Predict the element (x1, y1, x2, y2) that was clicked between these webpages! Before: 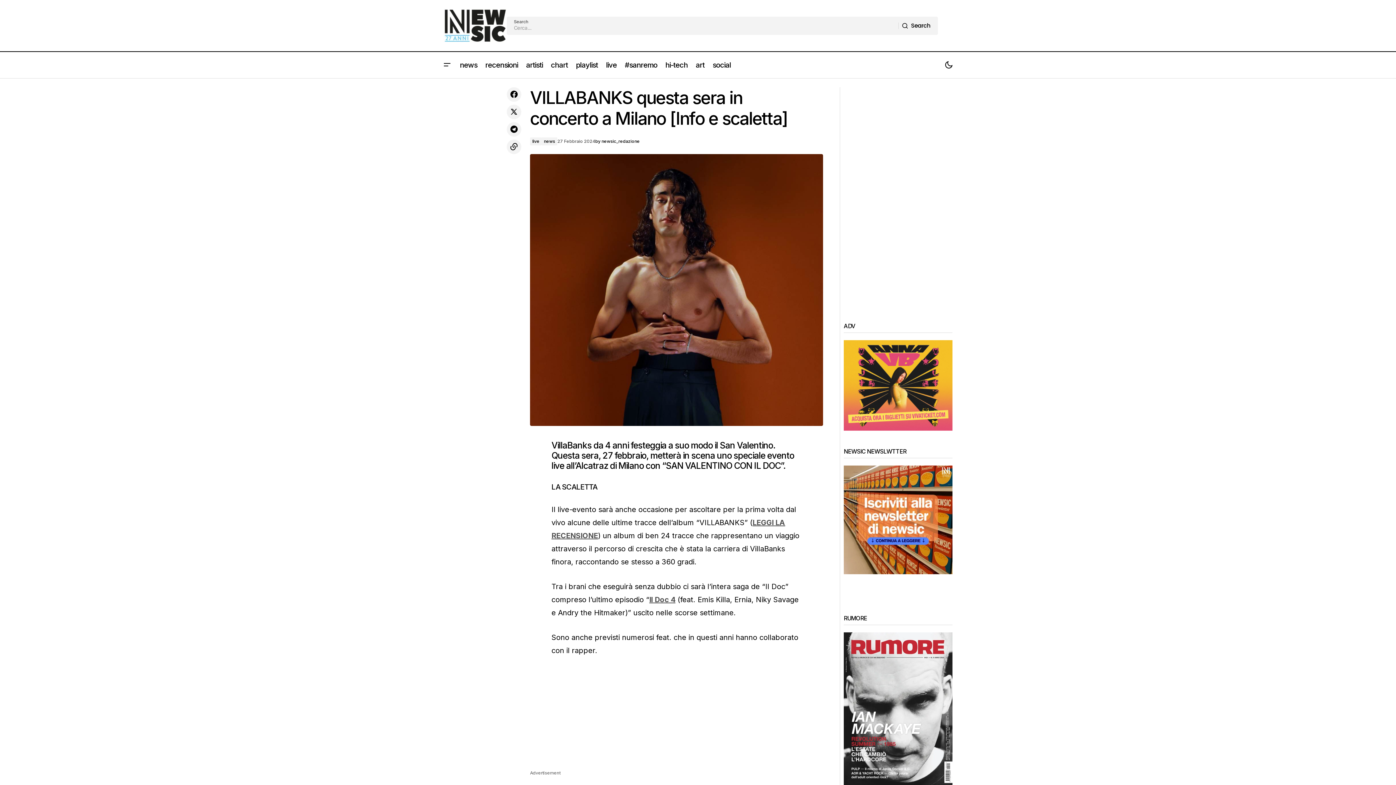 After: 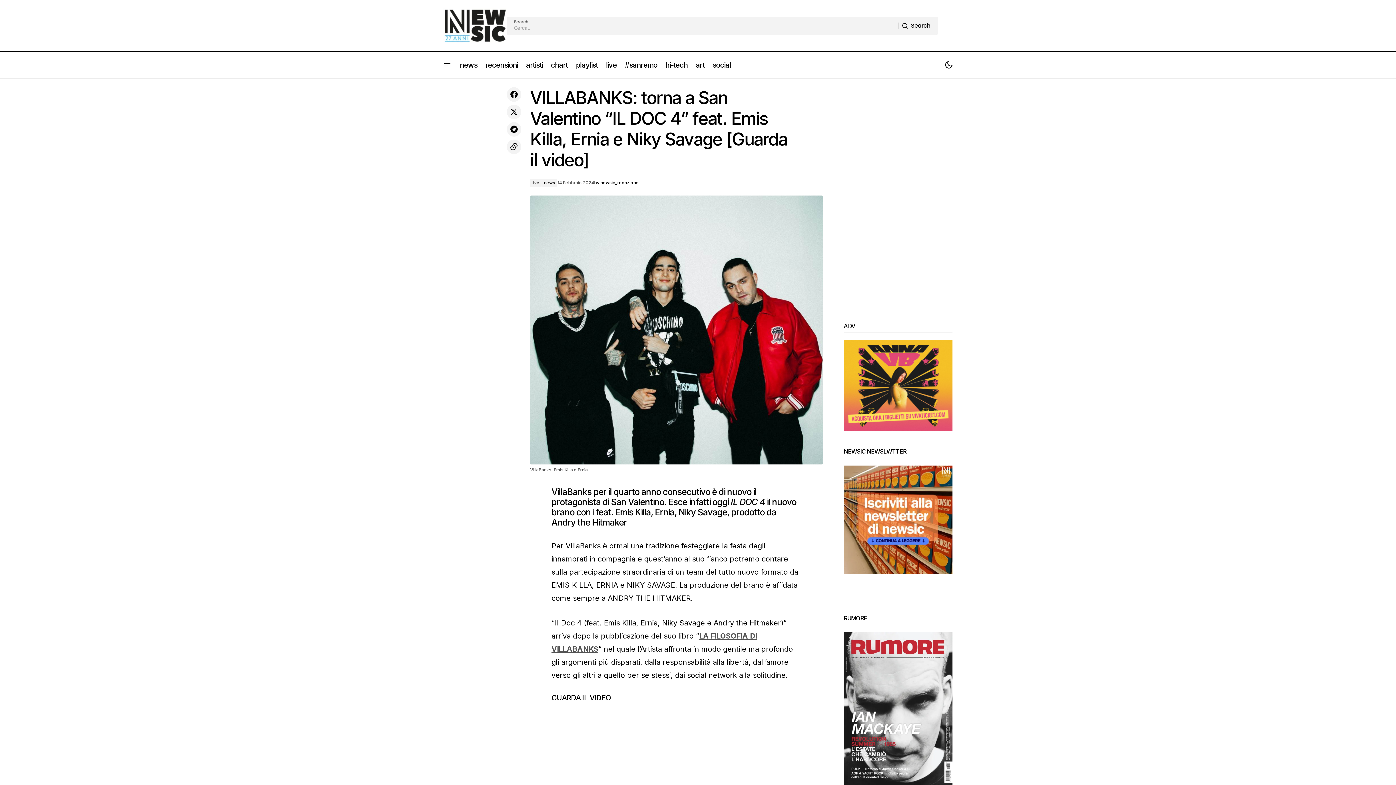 Action: bbox: (649, 595, 675, 604) label: Il Doc 4